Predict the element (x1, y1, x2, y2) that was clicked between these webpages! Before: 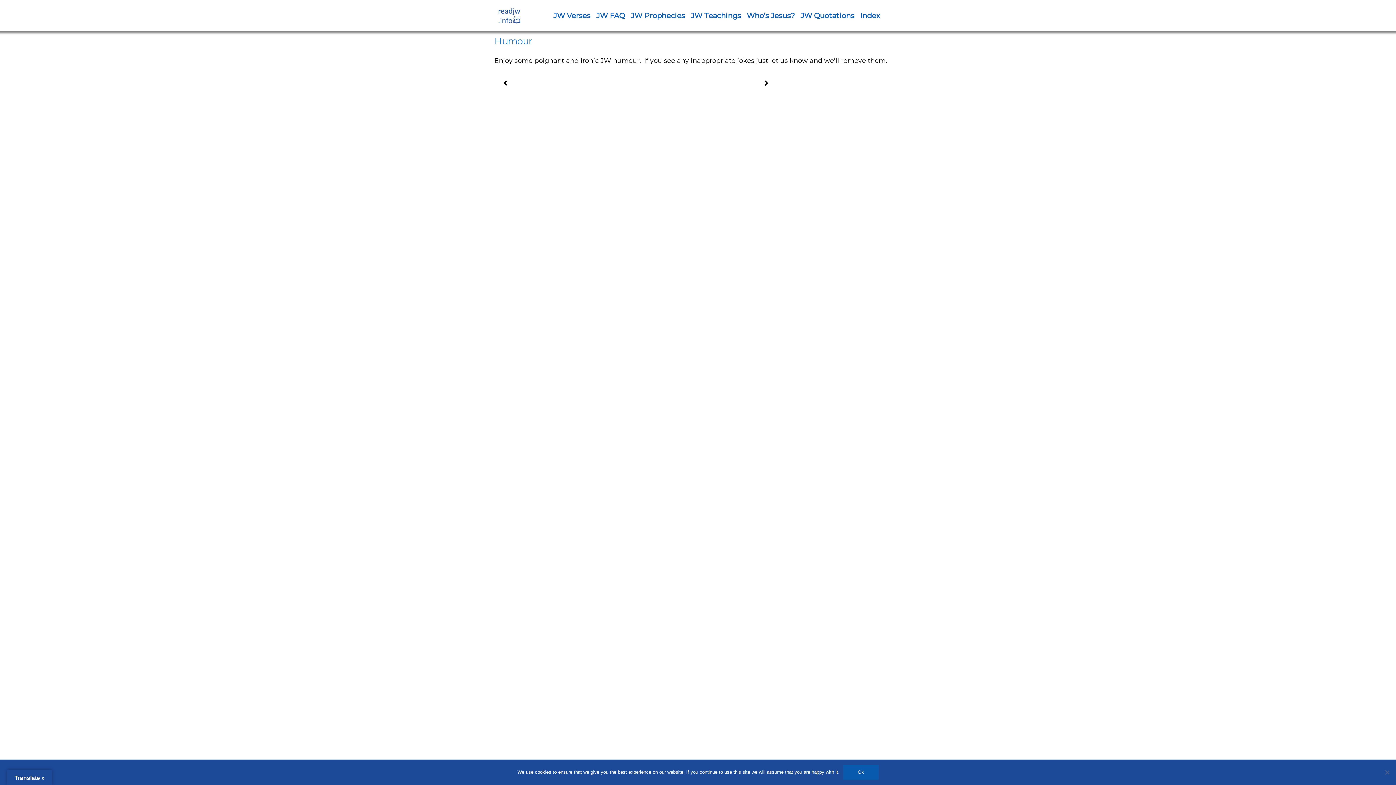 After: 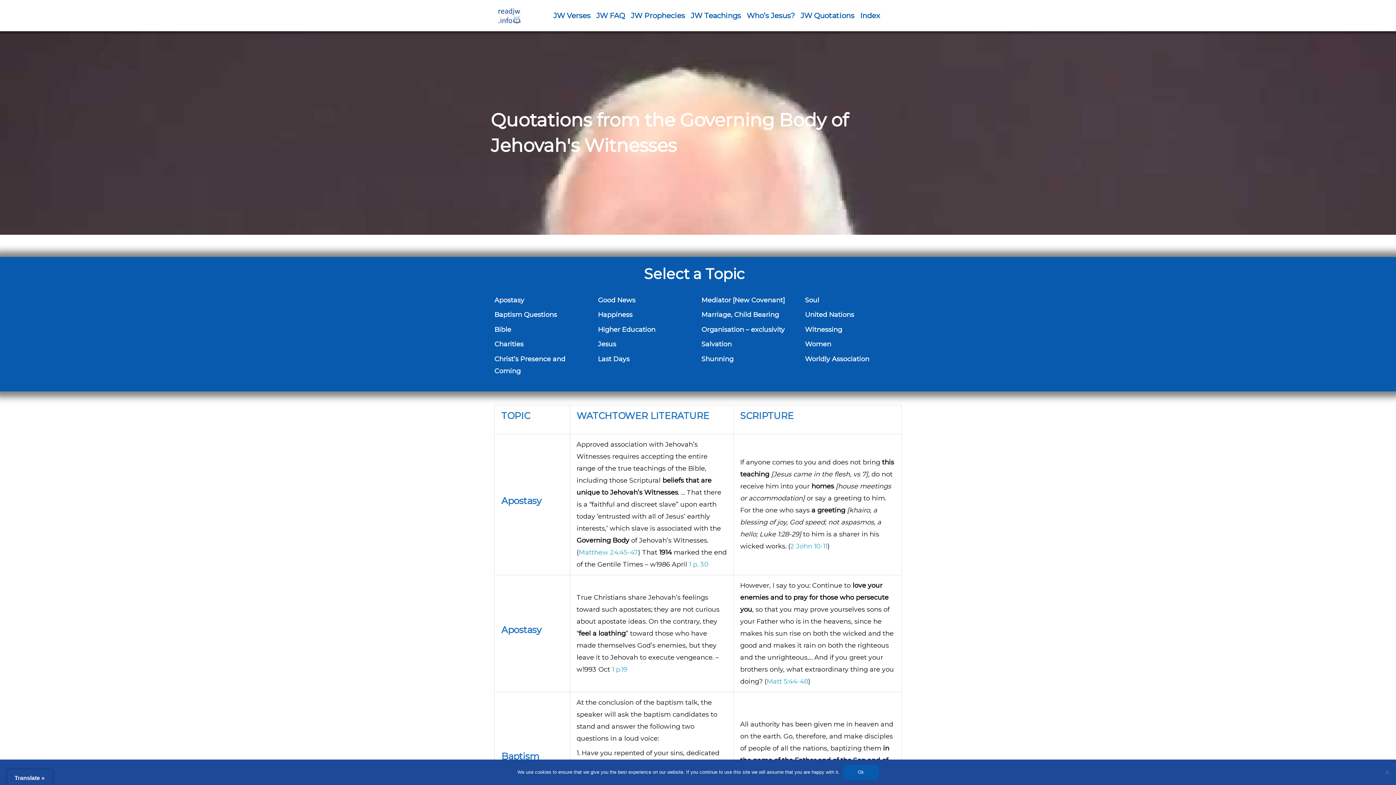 Action: bbox: (797, 3, 857, 27) label: JW Quotations